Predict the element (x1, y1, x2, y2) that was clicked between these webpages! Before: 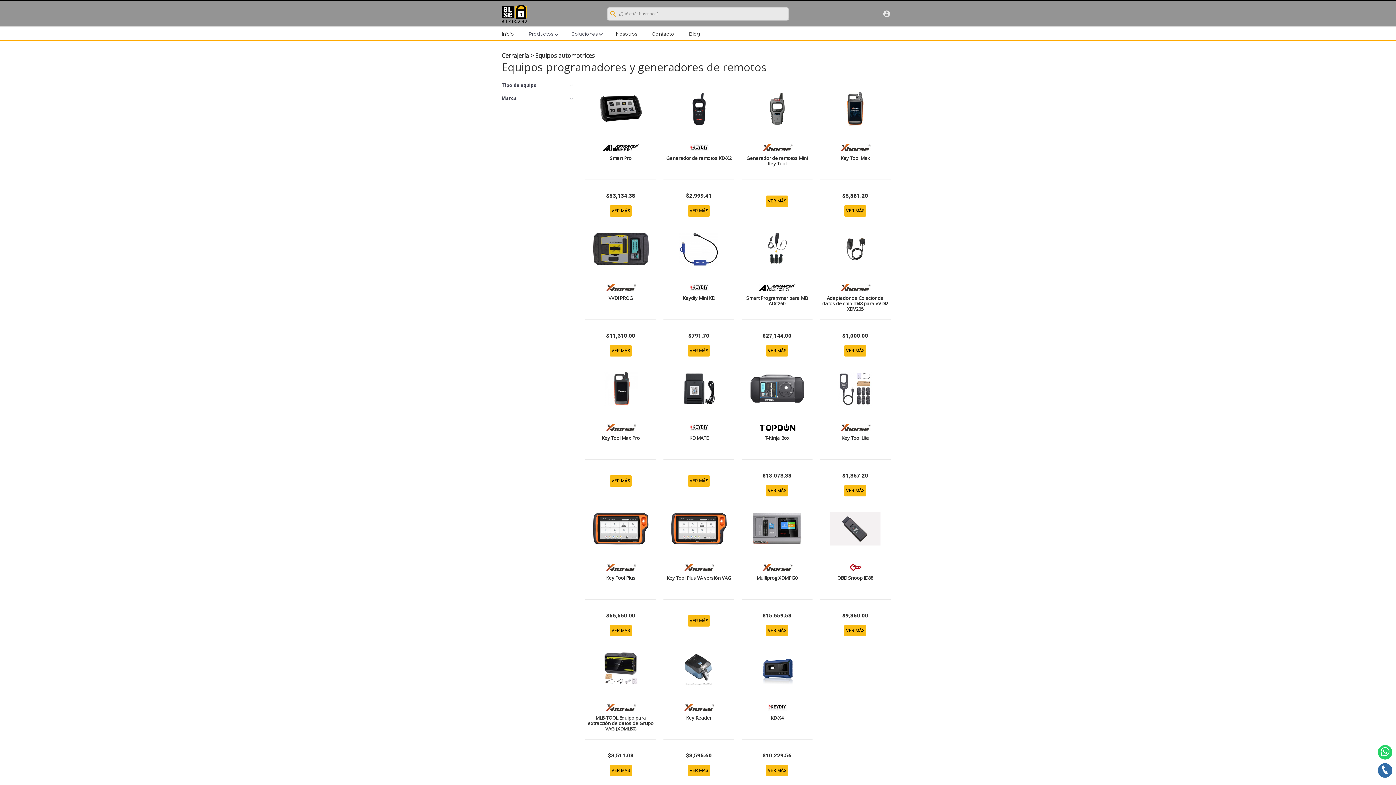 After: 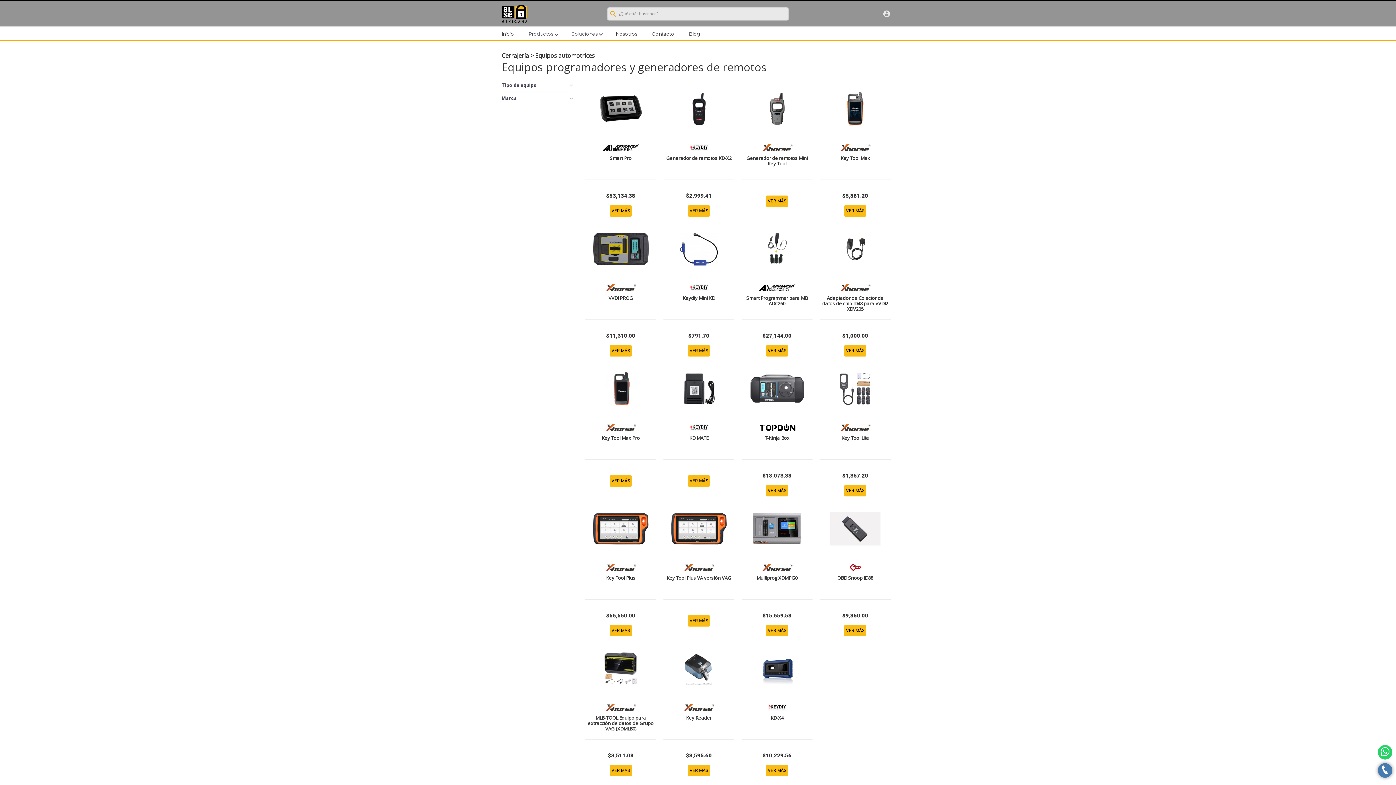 Action: bbox: (1378, 763, 1392, 778)